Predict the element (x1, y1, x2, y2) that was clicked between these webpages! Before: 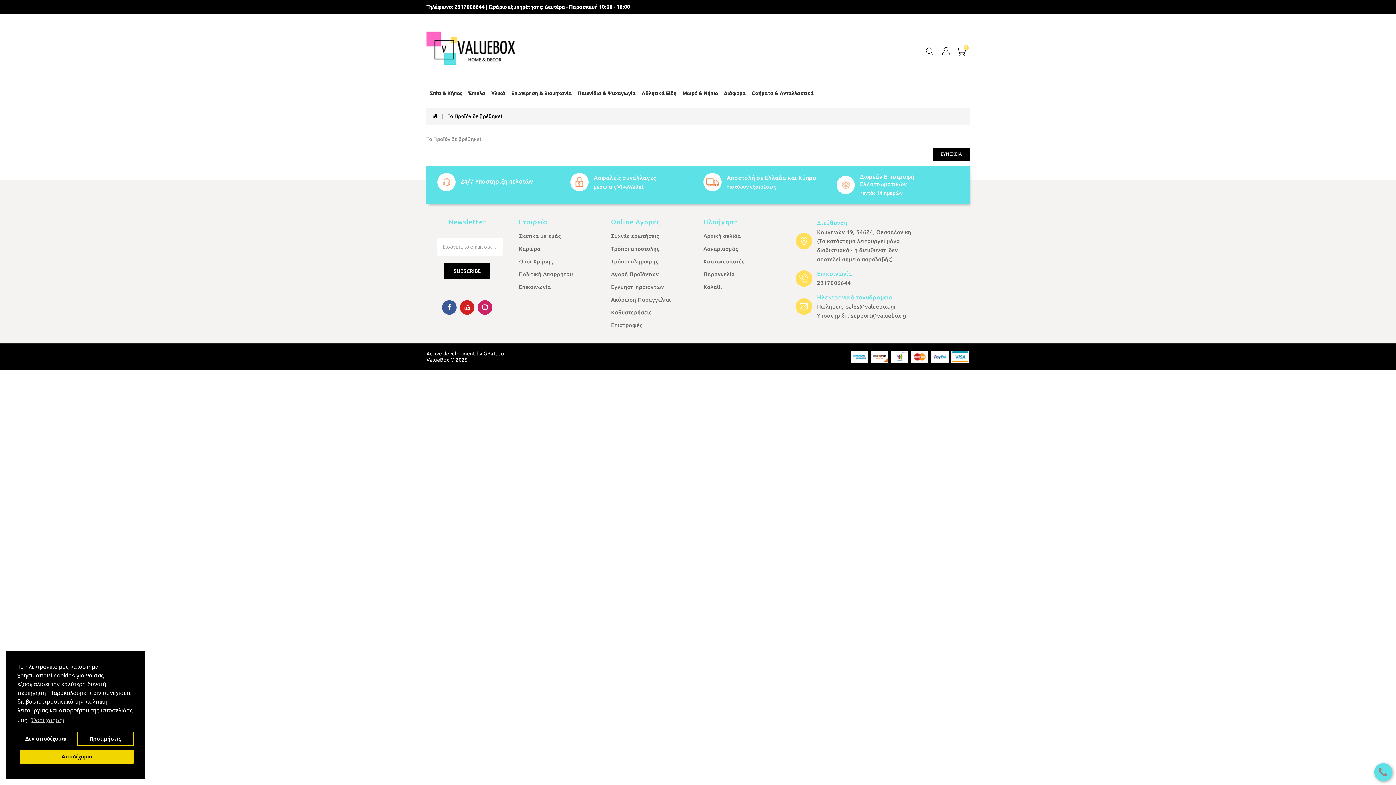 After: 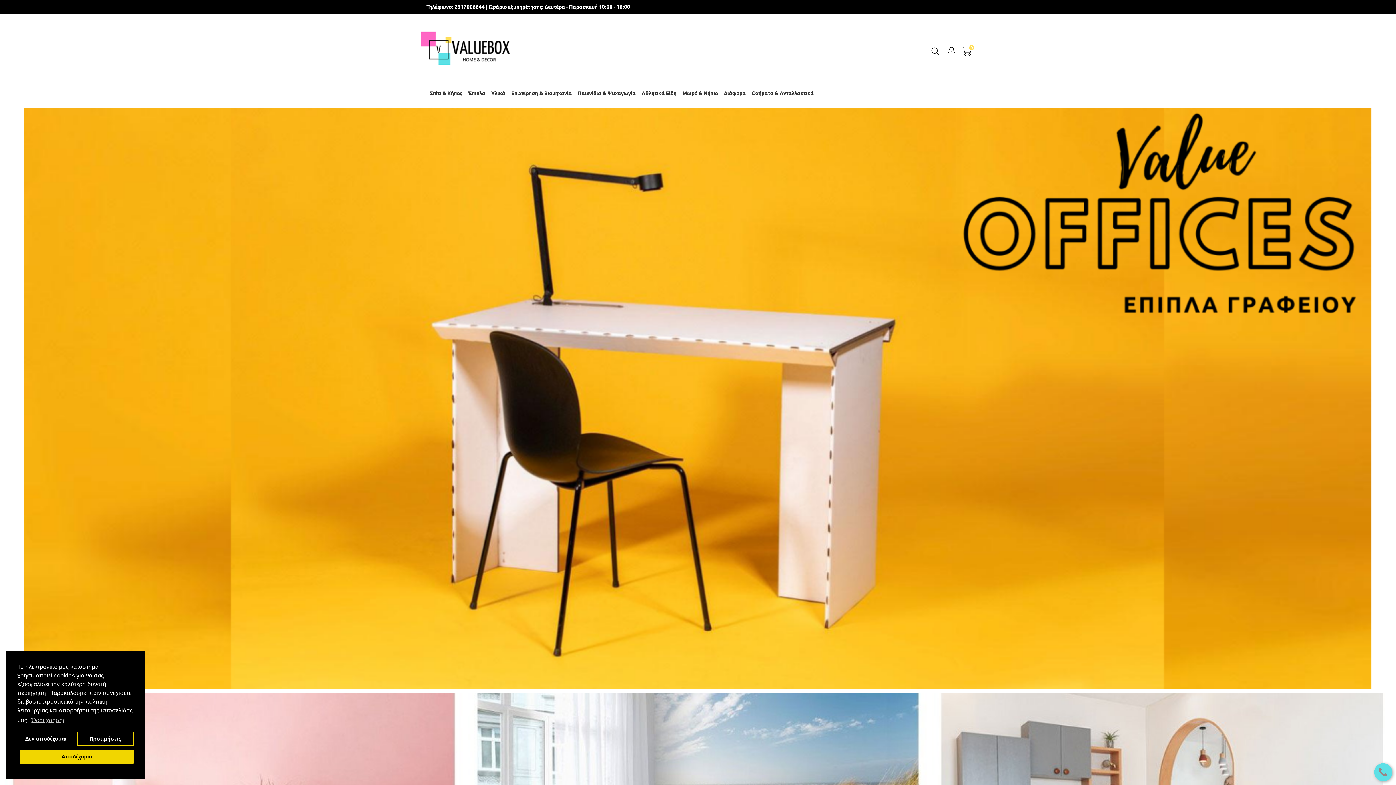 Action: bbox: (891, 350, 908, 363)